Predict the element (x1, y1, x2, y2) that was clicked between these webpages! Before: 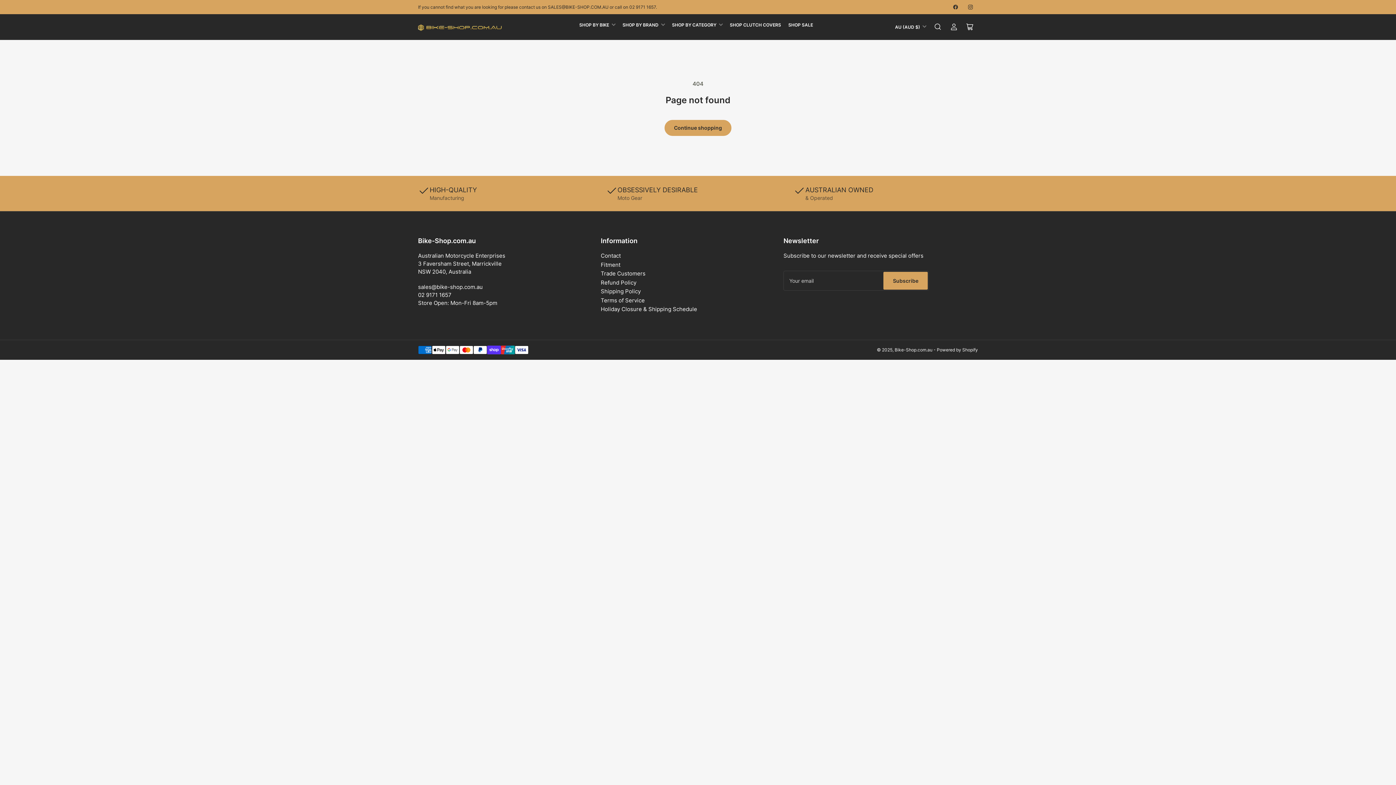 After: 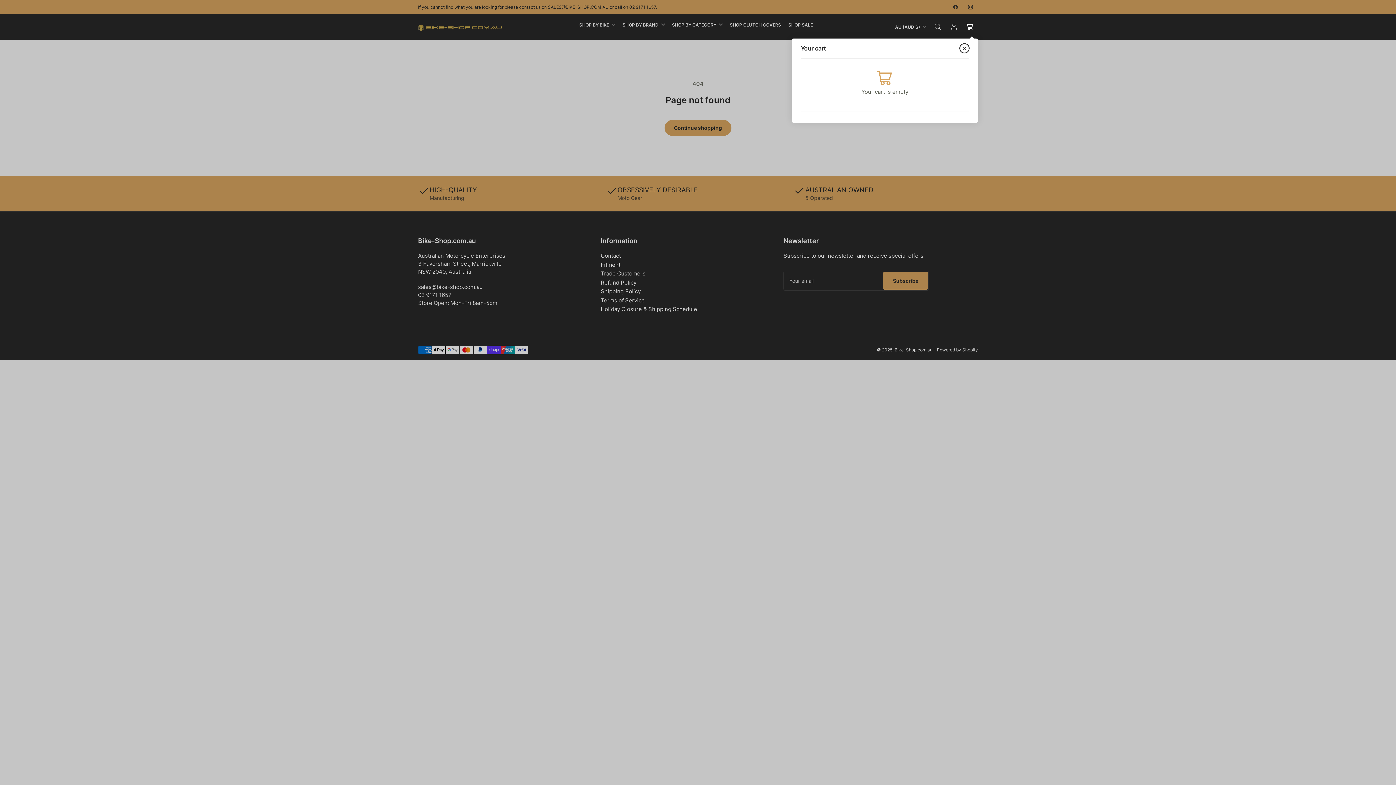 Action: bbox: (962, 18, 978, 34) label: Open mini cart